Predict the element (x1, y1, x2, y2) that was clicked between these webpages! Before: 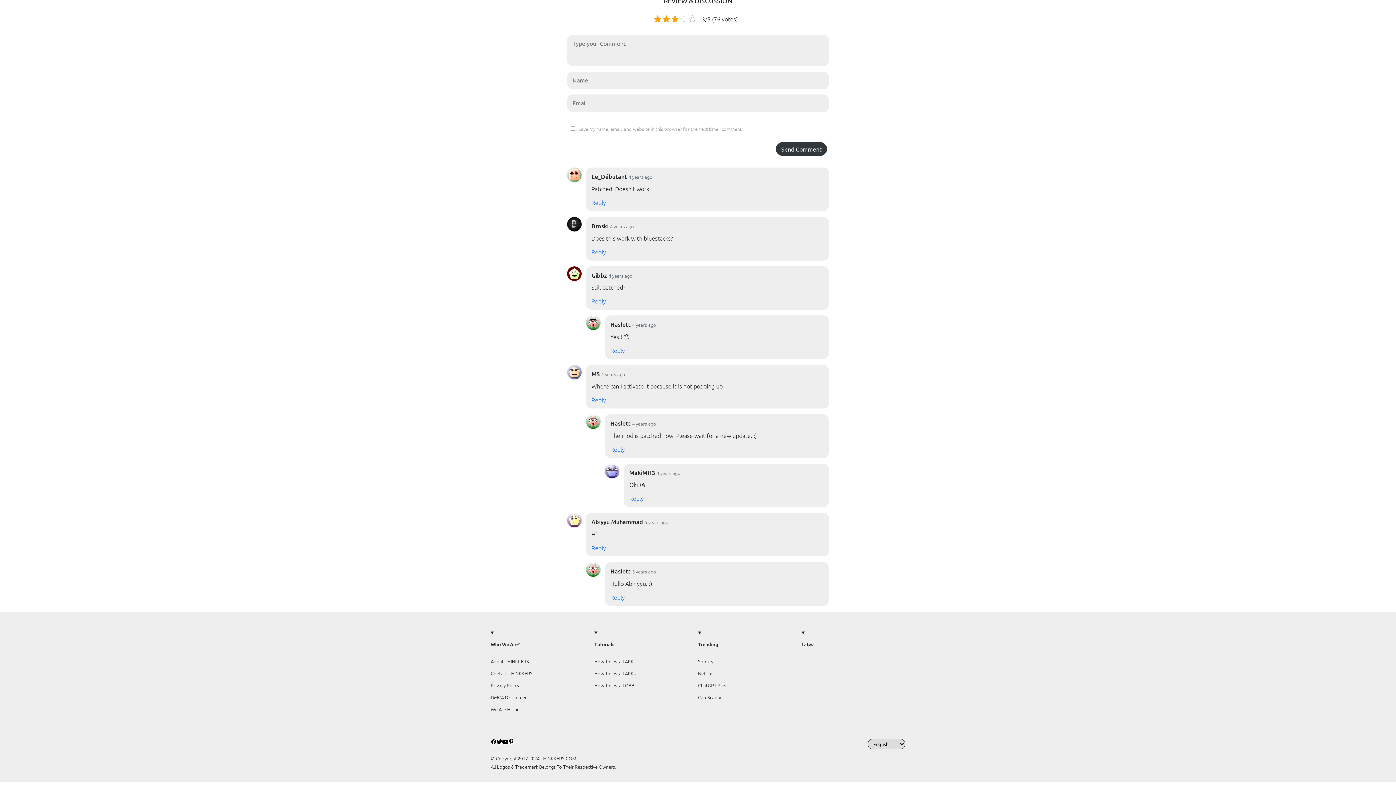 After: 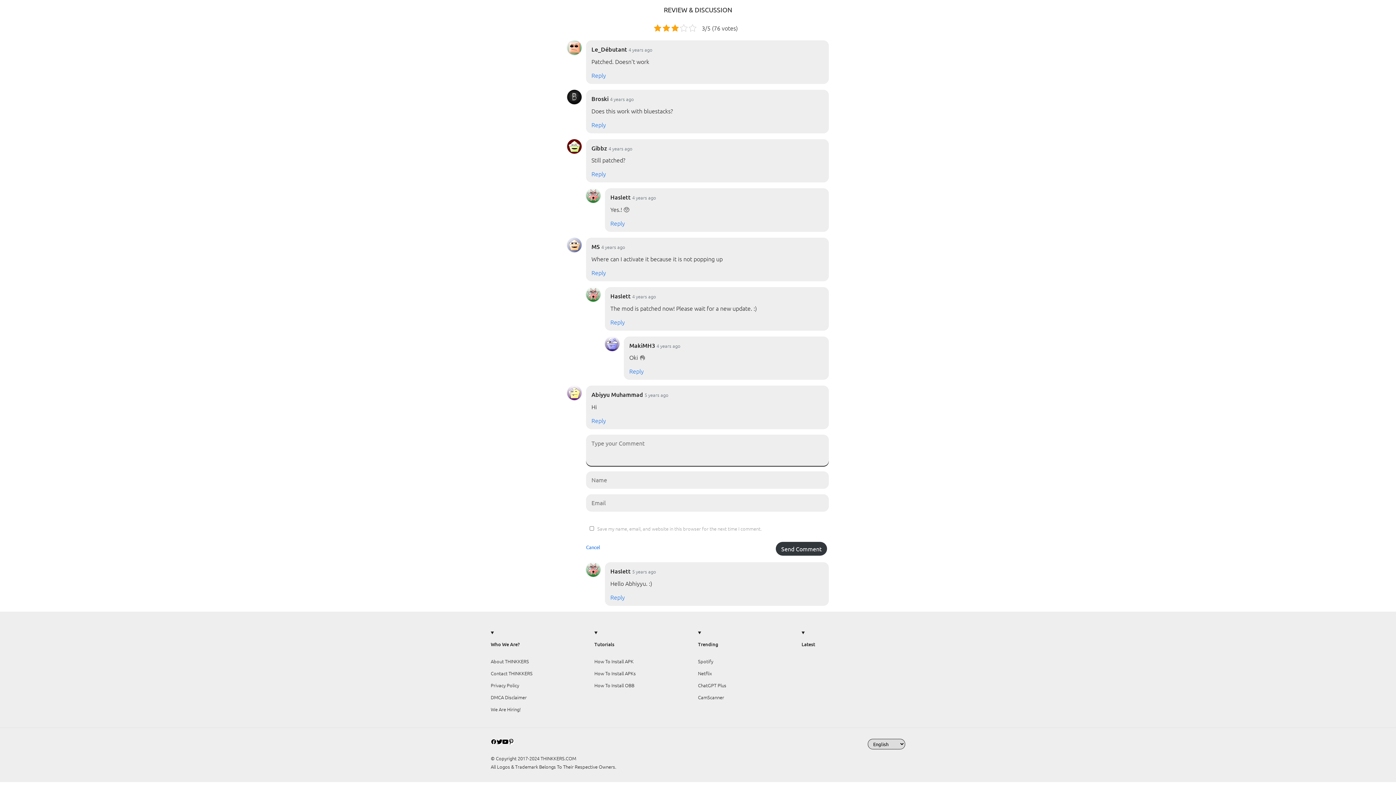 Action: label: Reply bbox: (591, 544, 606, 552)